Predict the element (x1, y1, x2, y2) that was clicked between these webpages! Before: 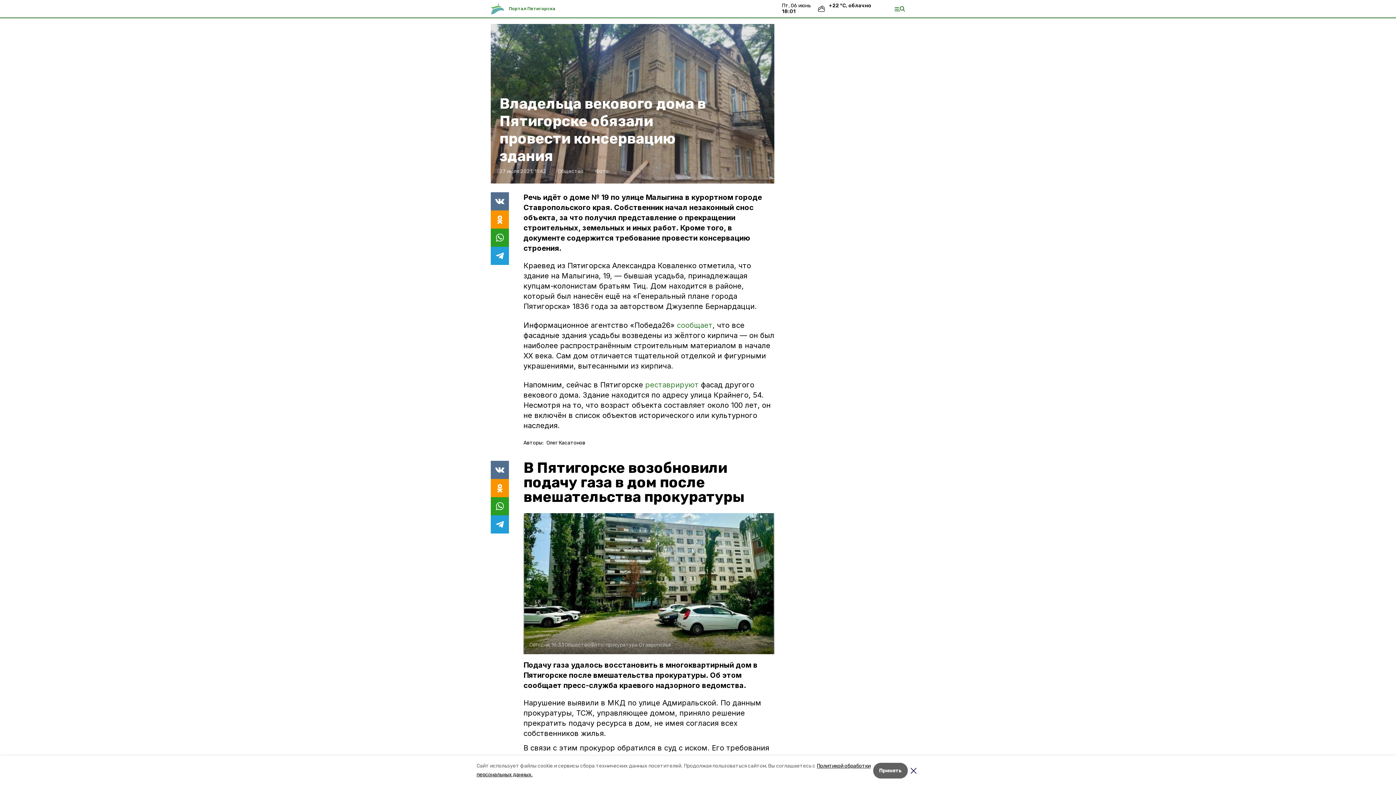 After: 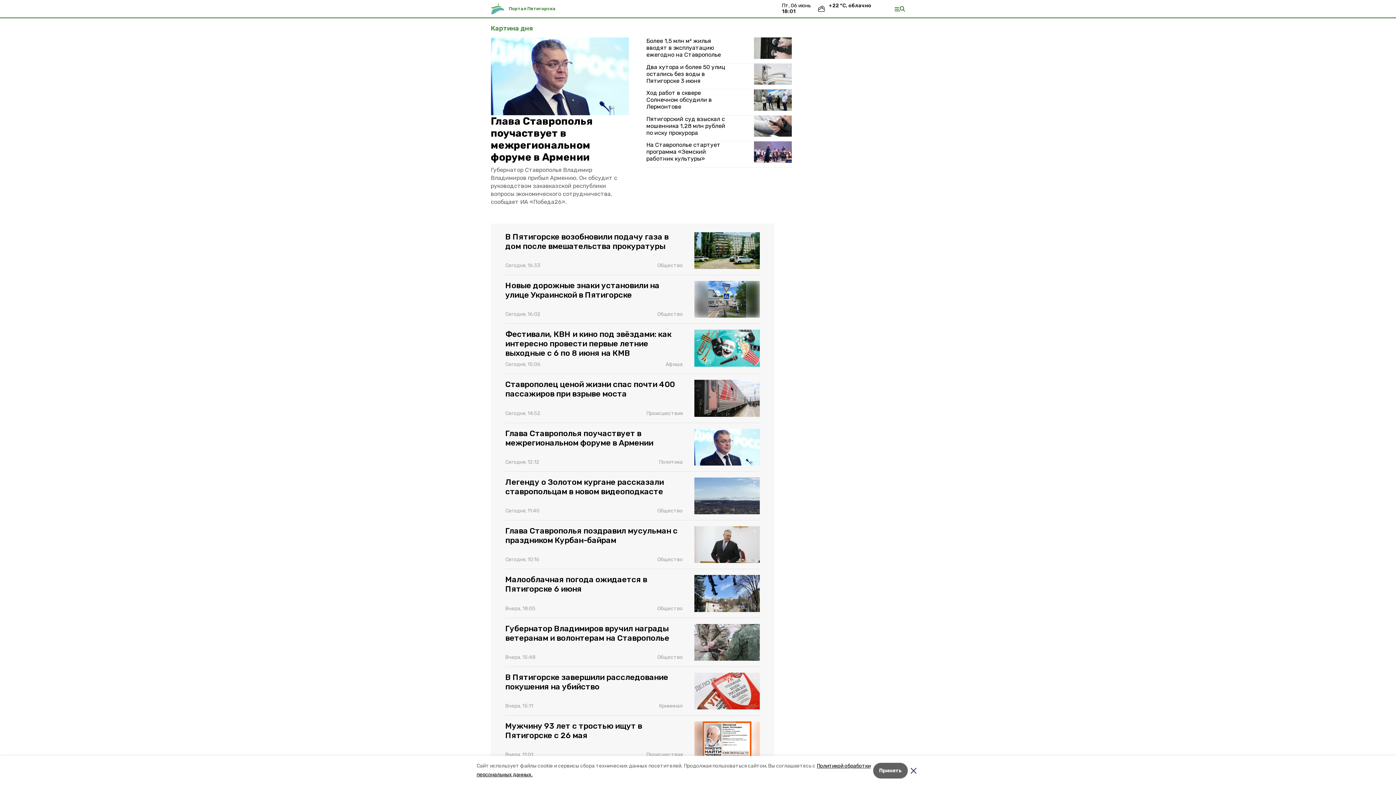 Action: bbox: (490, 0, 504, 17)